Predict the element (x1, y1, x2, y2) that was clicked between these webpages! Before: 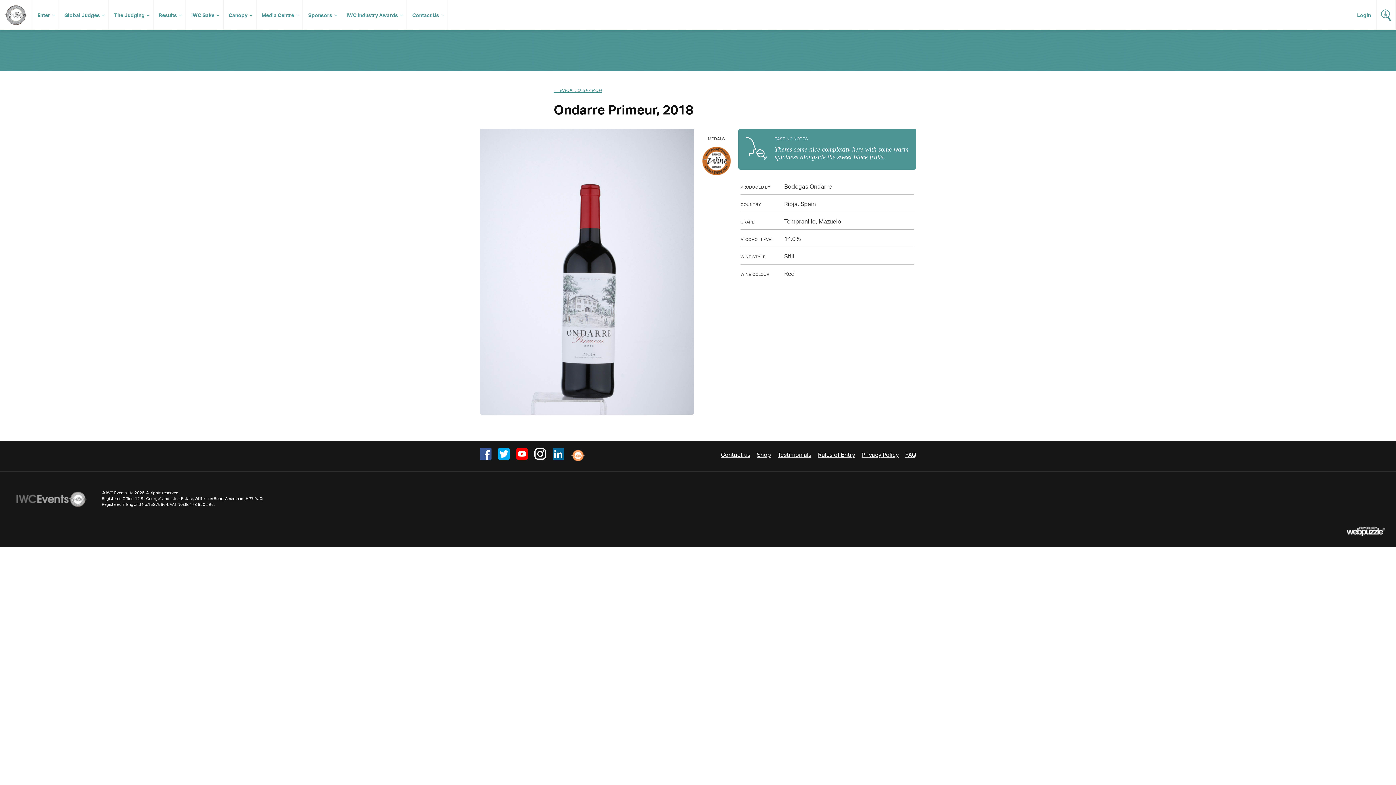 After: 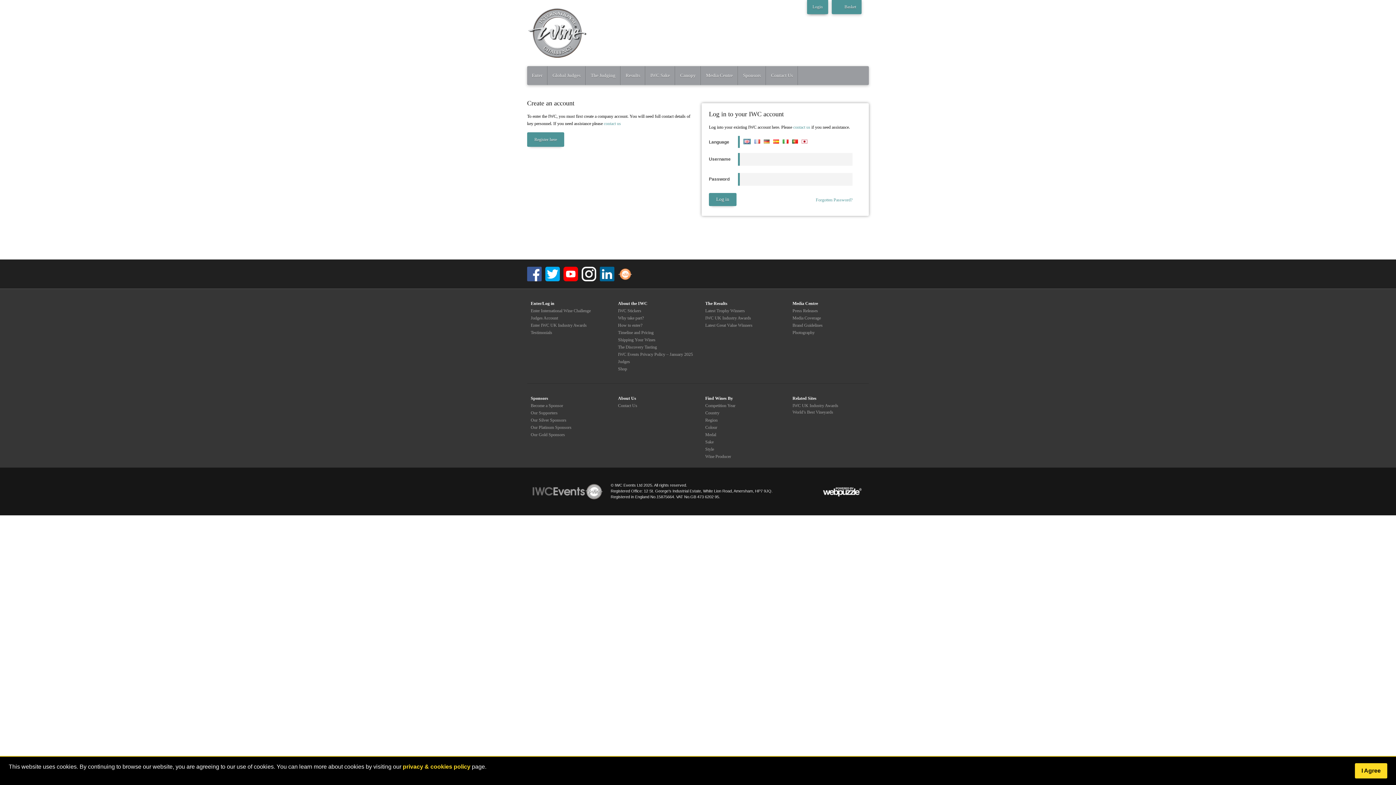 Action: label: Login bbox: (1352, 0, 1376, 30)